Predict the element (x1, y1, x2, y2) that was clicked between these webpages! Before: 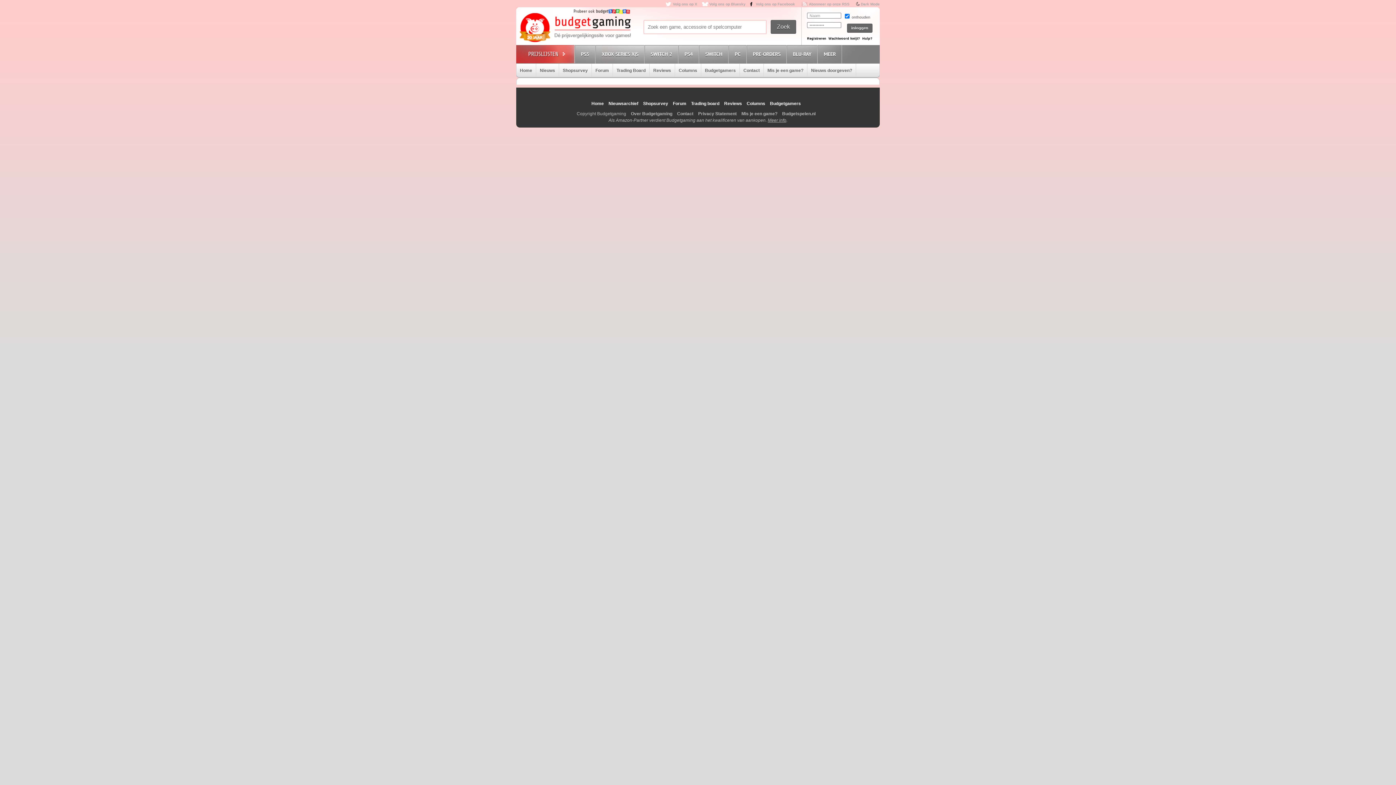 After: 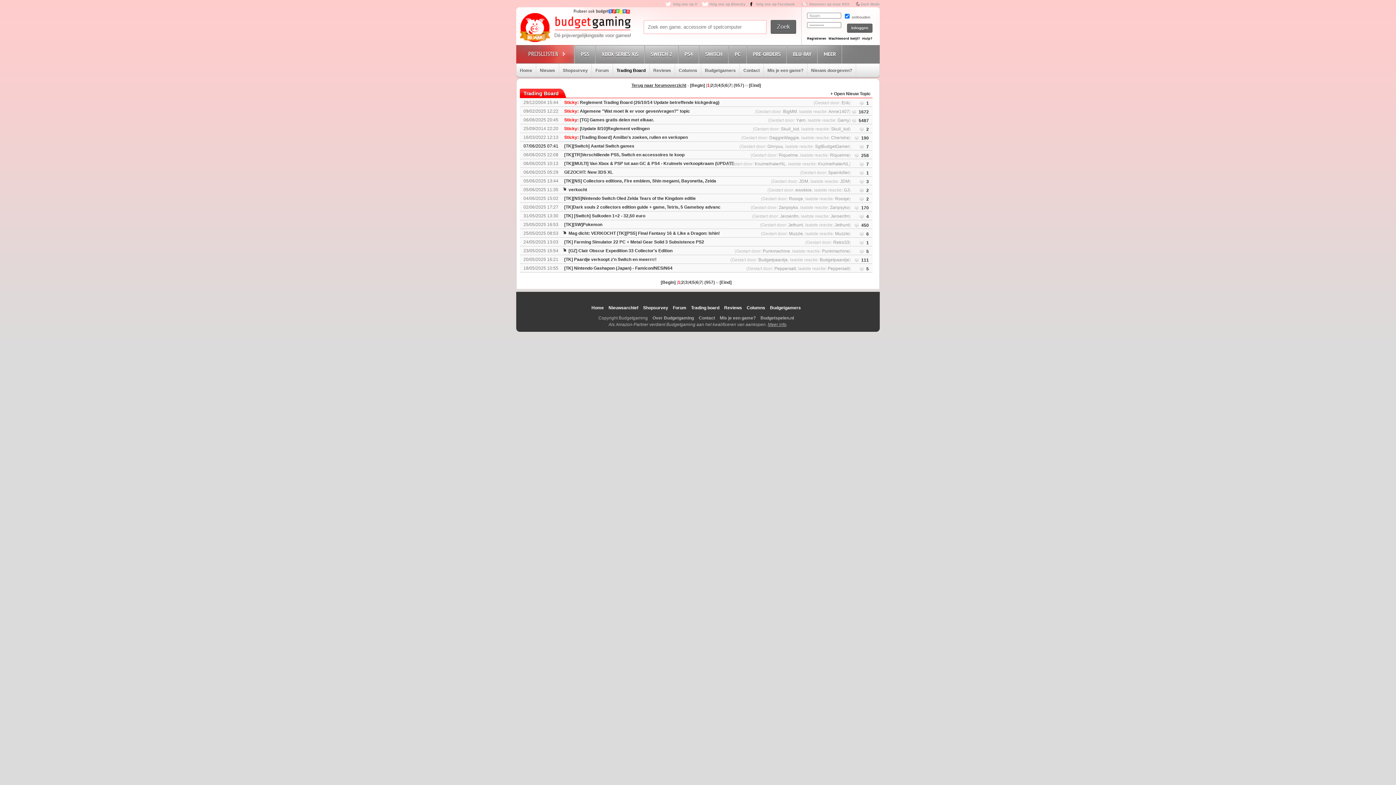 Action: bbox: (613, 63, 649, 77) label: Trading Board